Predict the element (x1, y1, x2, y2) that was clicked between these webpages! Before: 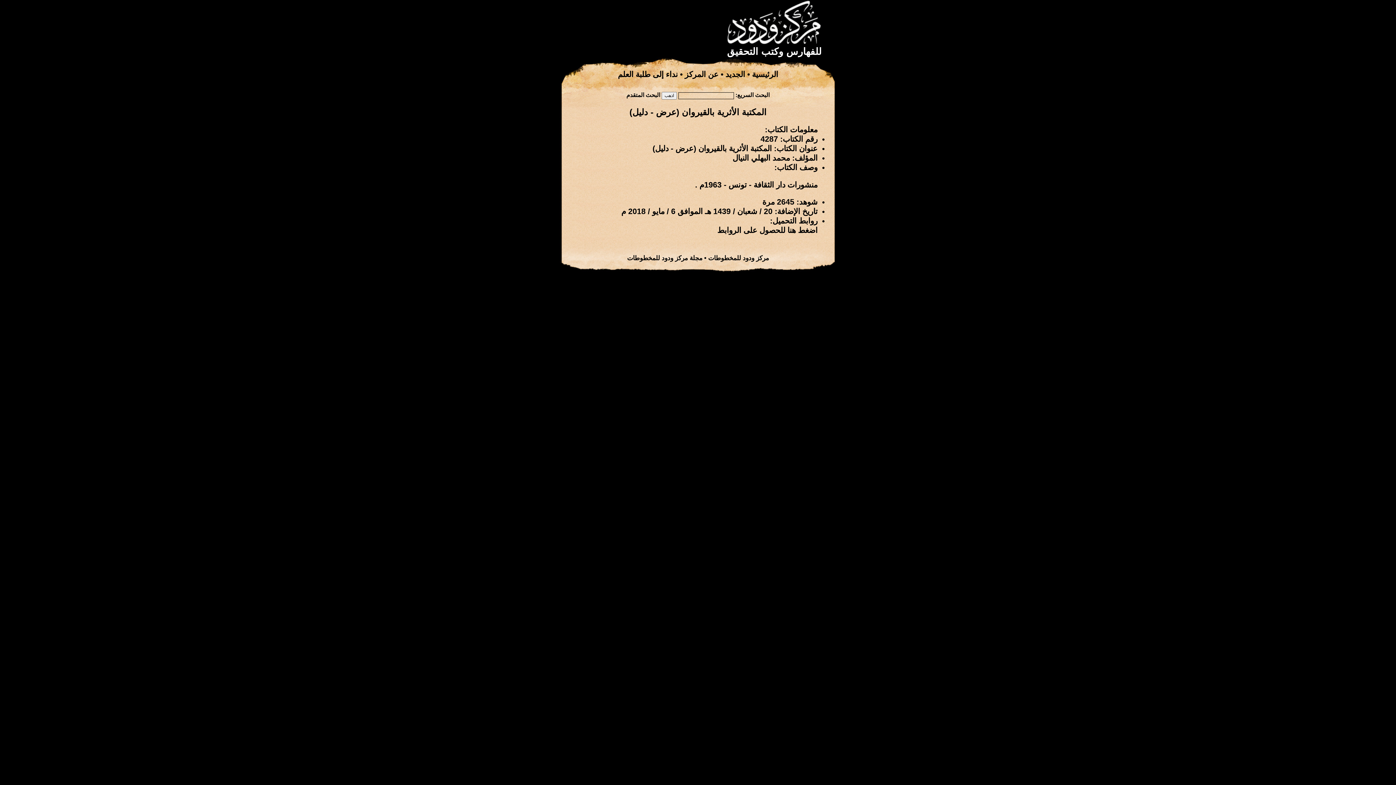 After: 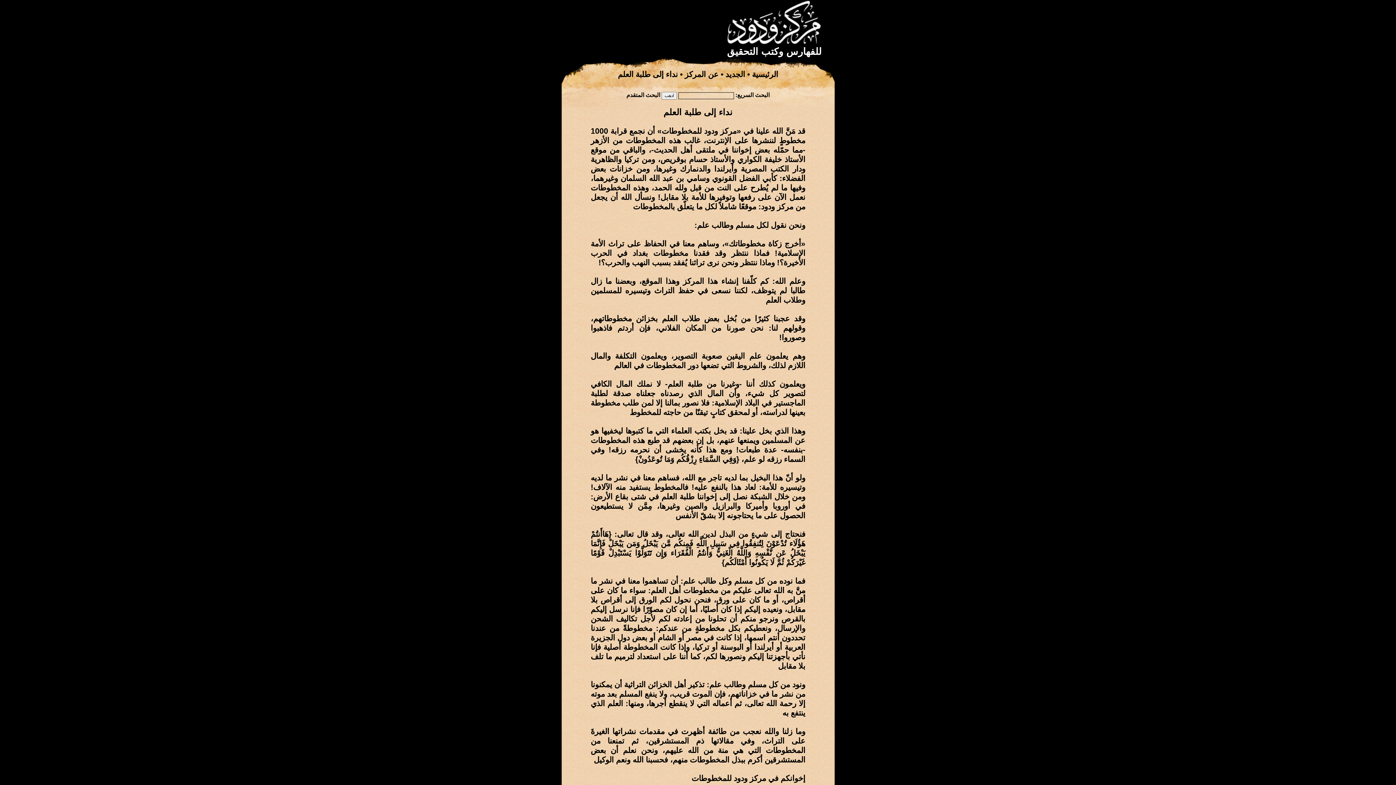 Action: bbox: (618, 70, 678, 78) label: نداء إلى طلبة العلم